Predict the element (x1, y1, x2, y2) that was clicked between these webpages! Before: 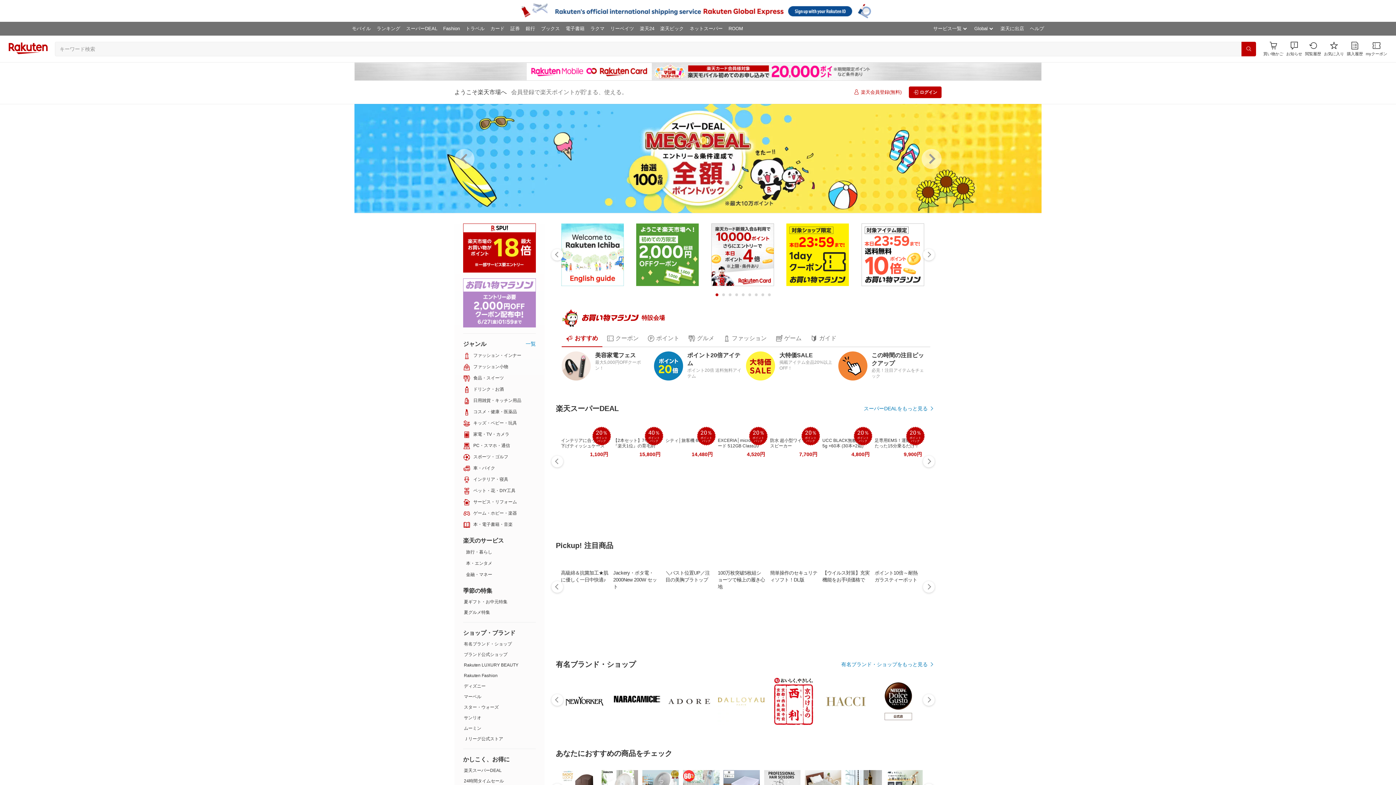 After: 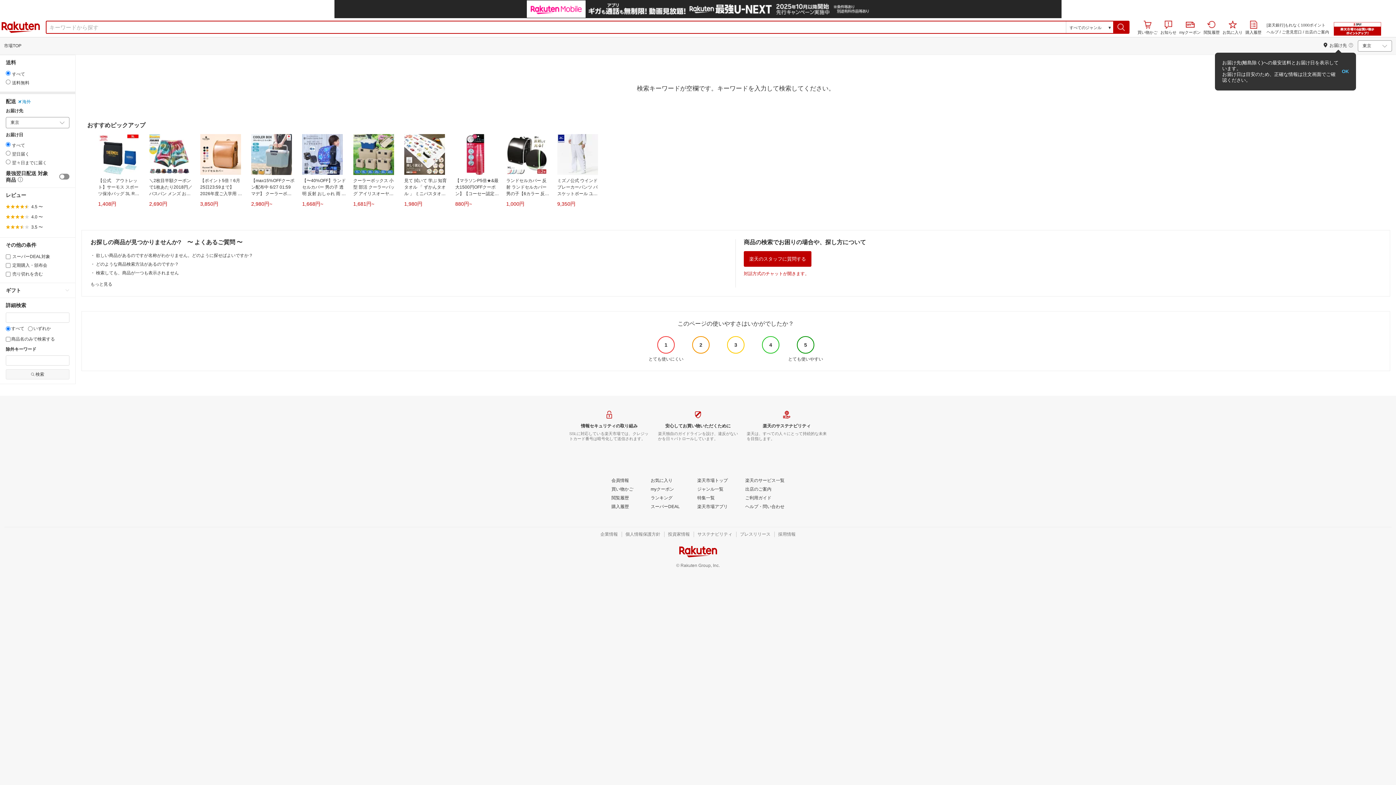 Action: bbox: (1241, 41, 1256, 56) label: 検索